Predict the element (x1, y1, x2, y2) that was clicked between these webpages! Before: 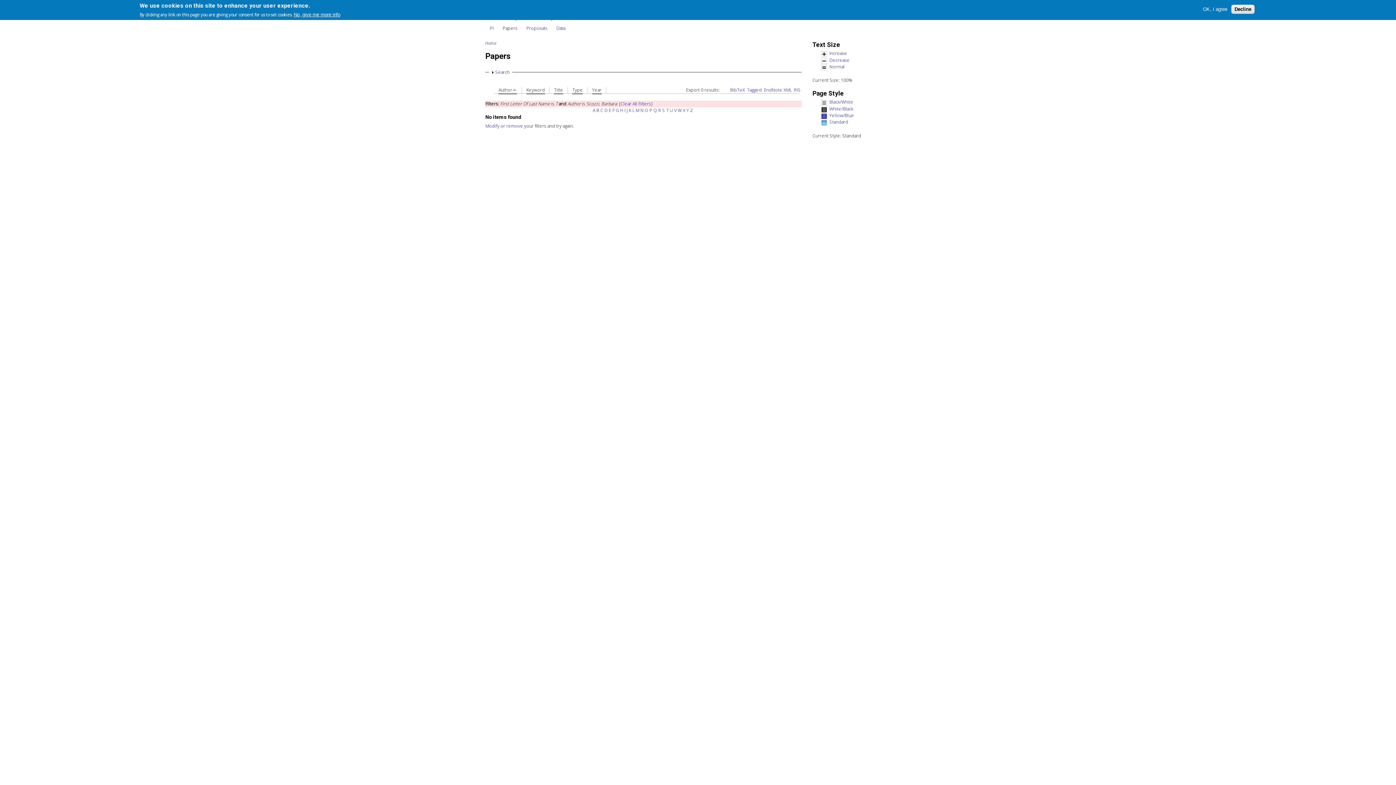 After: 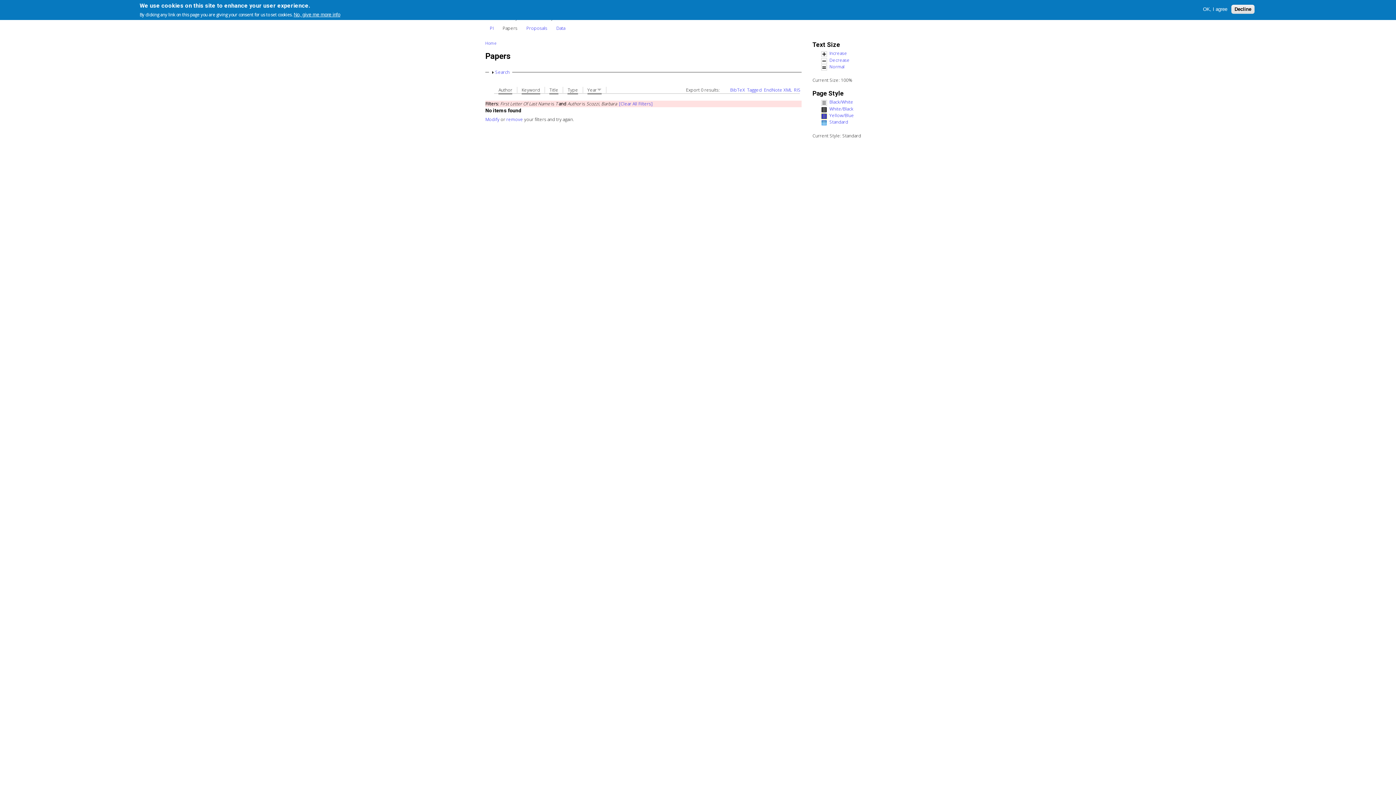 Action: label: Year bbox: (592, 87, 601, 94)